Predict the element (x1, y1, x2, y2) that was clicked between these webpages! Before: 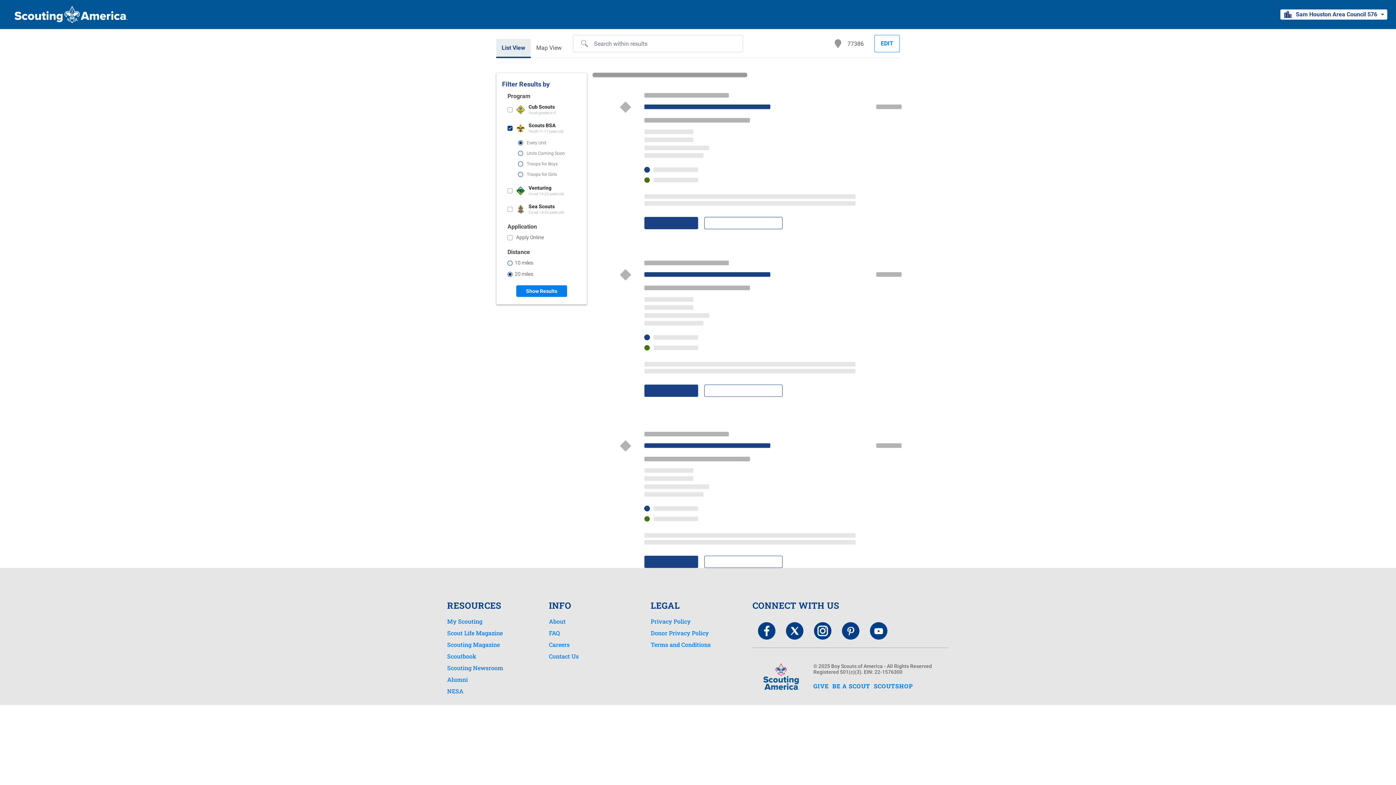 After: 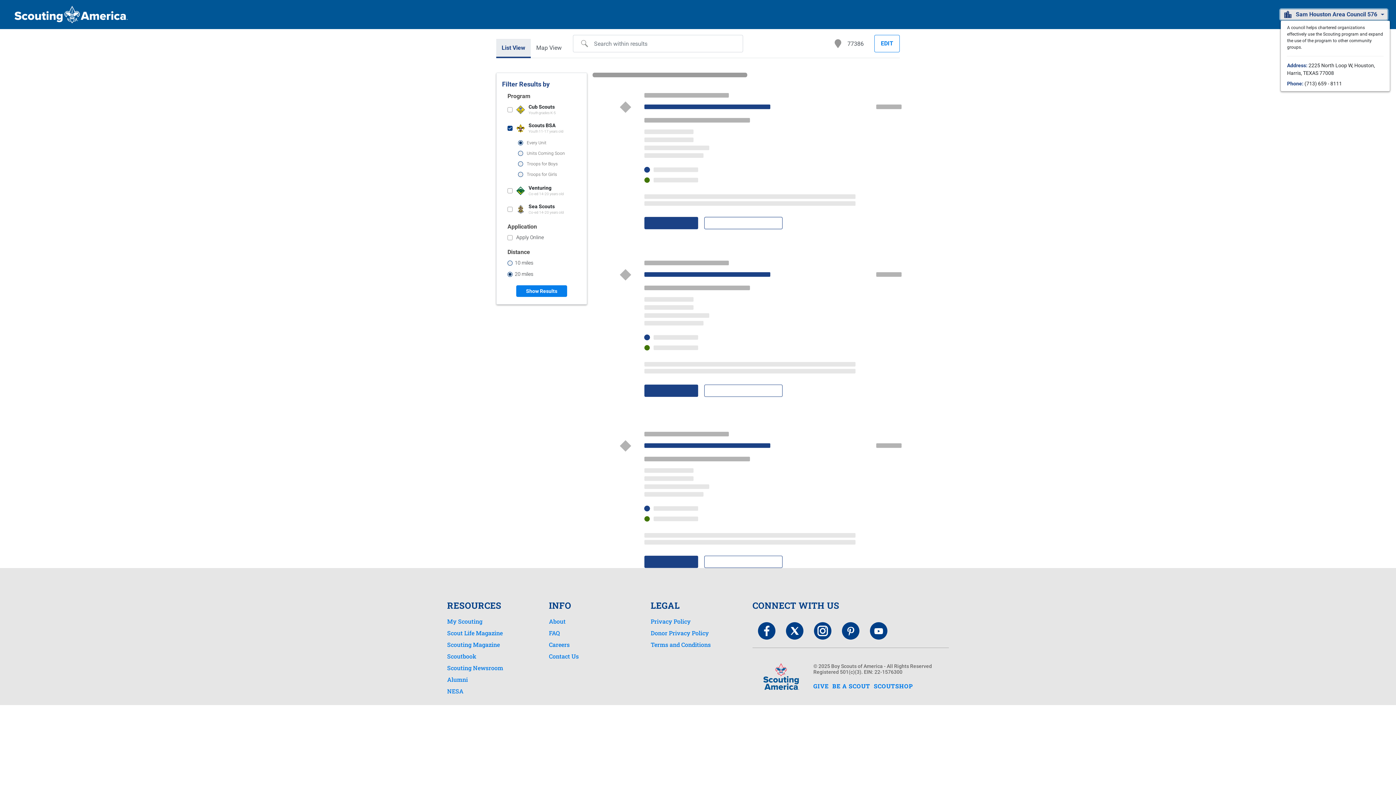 Action: bbox: (1280, 9, 1387, 19) label: Sam Houston Area Council 576